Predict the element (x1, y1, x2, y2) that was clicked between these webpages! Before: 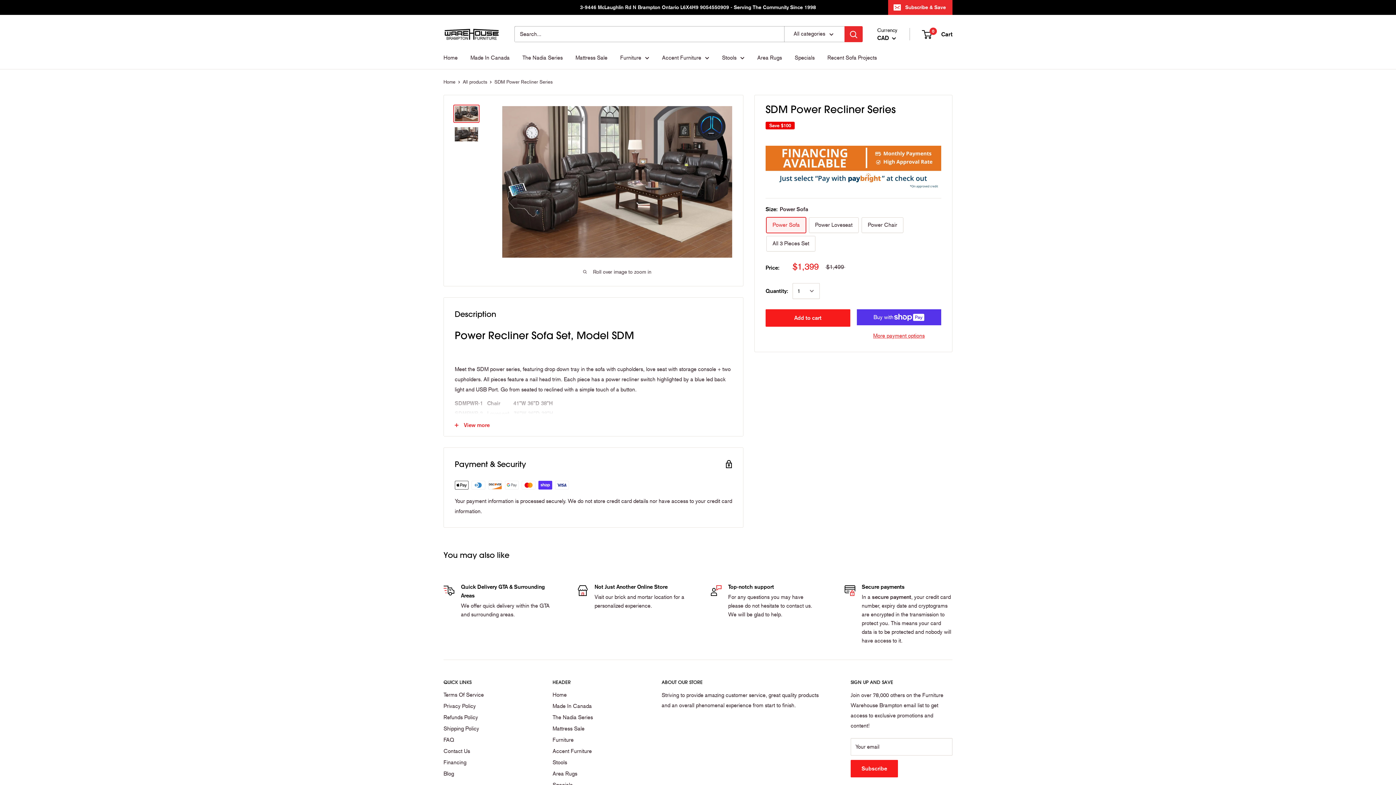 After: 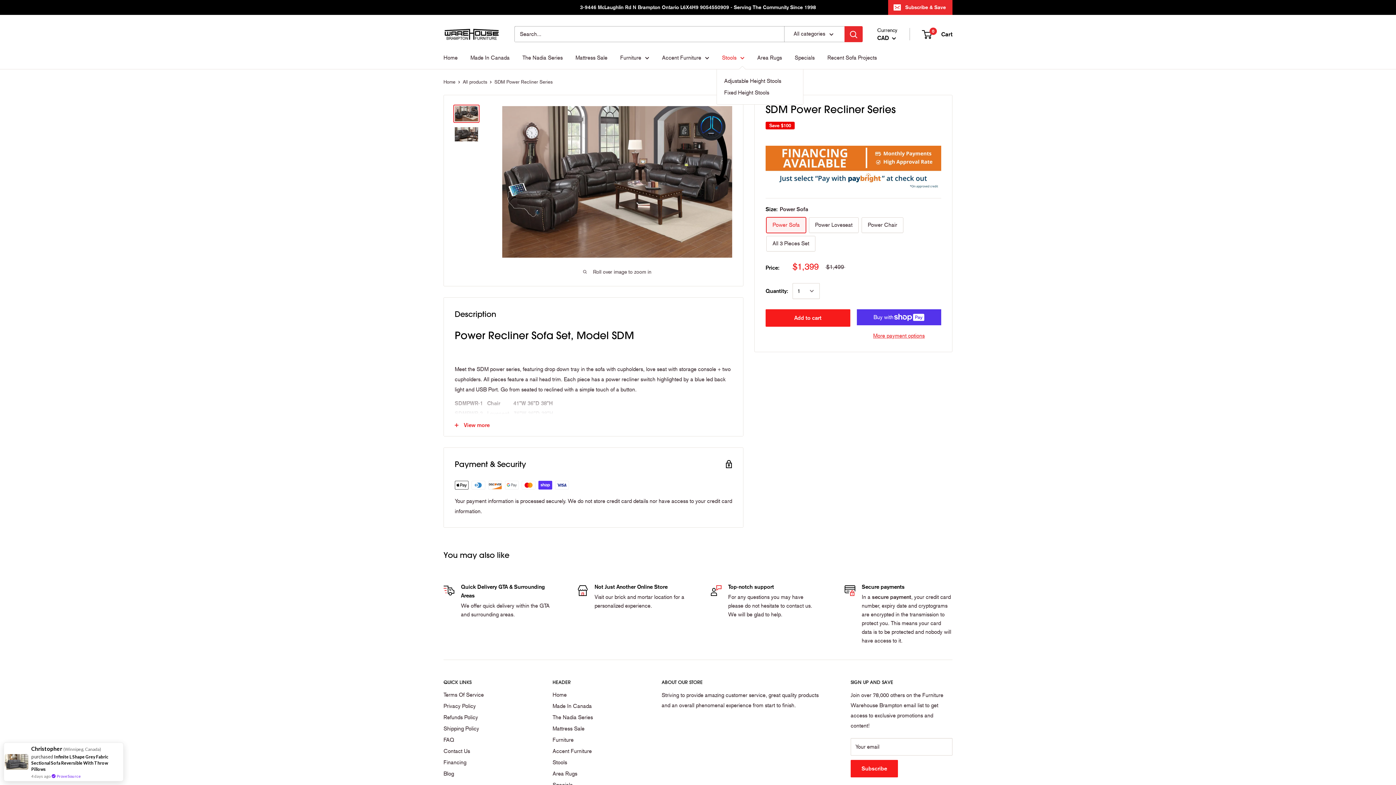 Action: label: Stools bbox: (722, 52, 744, 62)